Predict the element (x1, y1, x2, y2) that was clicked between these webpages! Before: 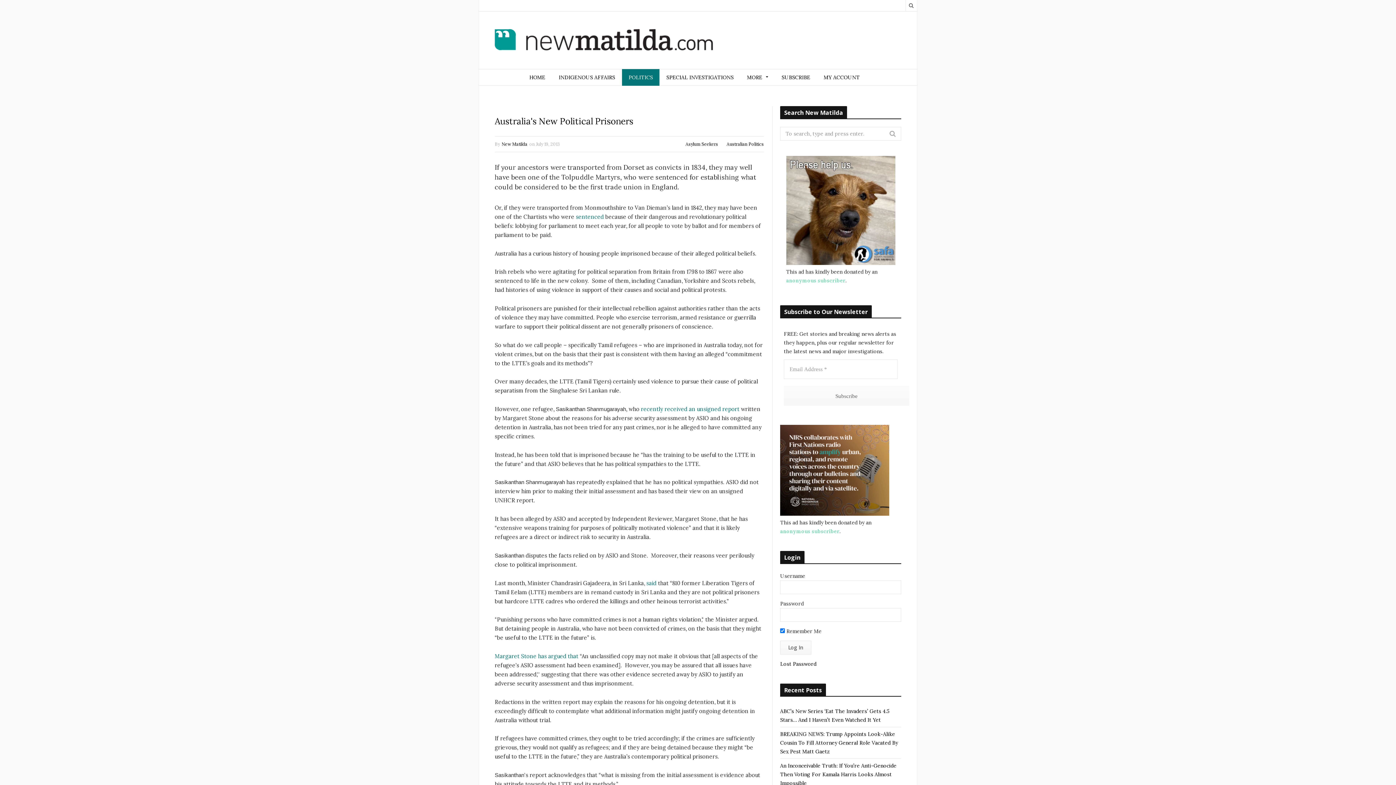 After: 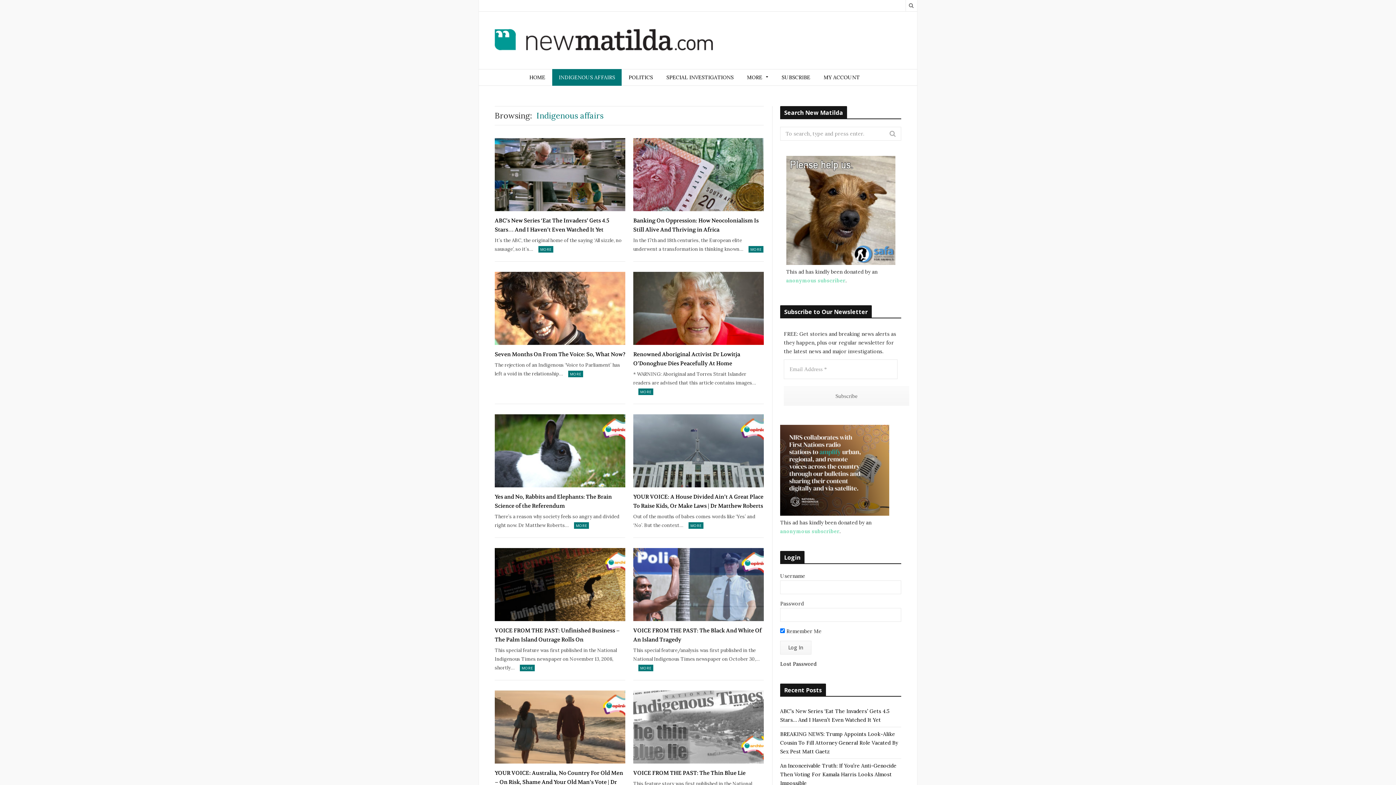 Action: bbox: (552, 69, 621, 85) label: INDIGENOUS AFFAIRS